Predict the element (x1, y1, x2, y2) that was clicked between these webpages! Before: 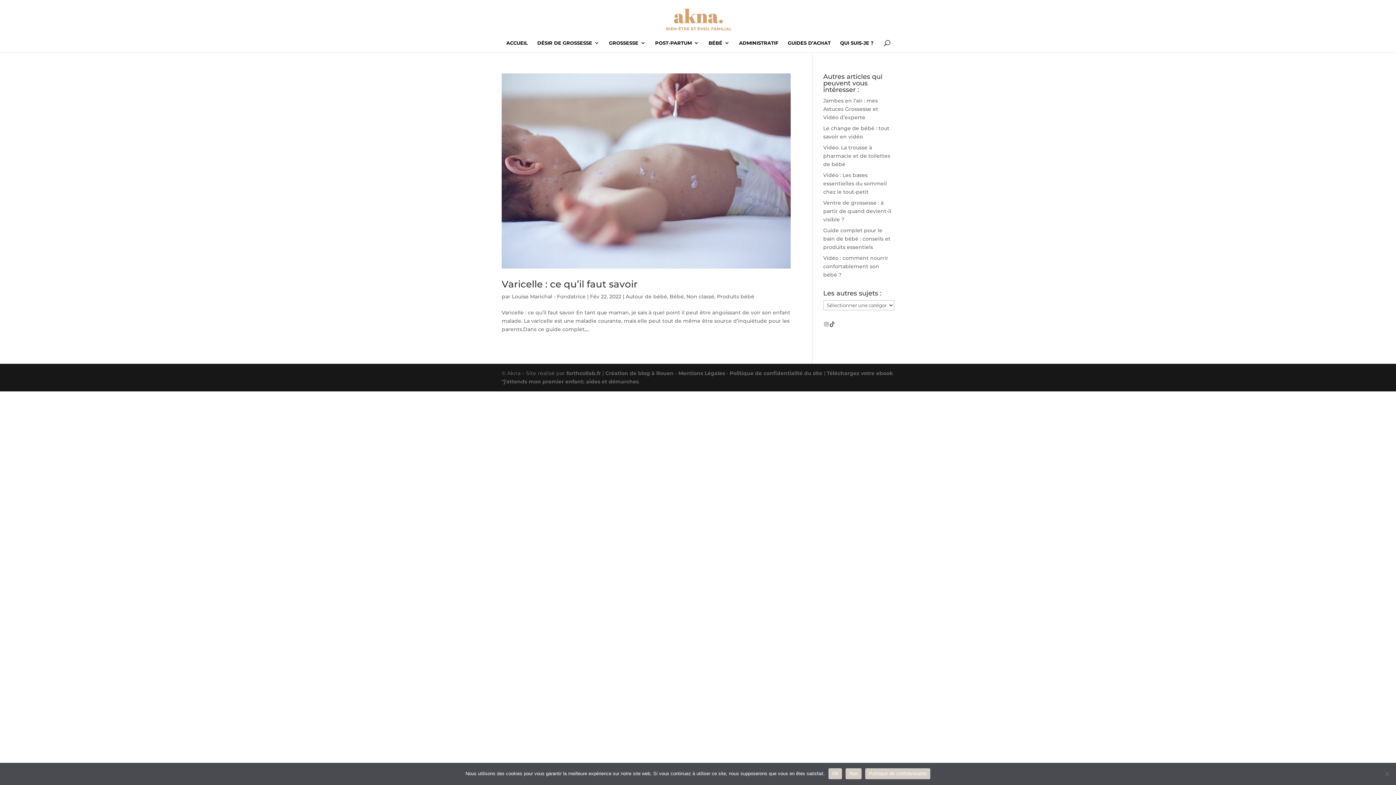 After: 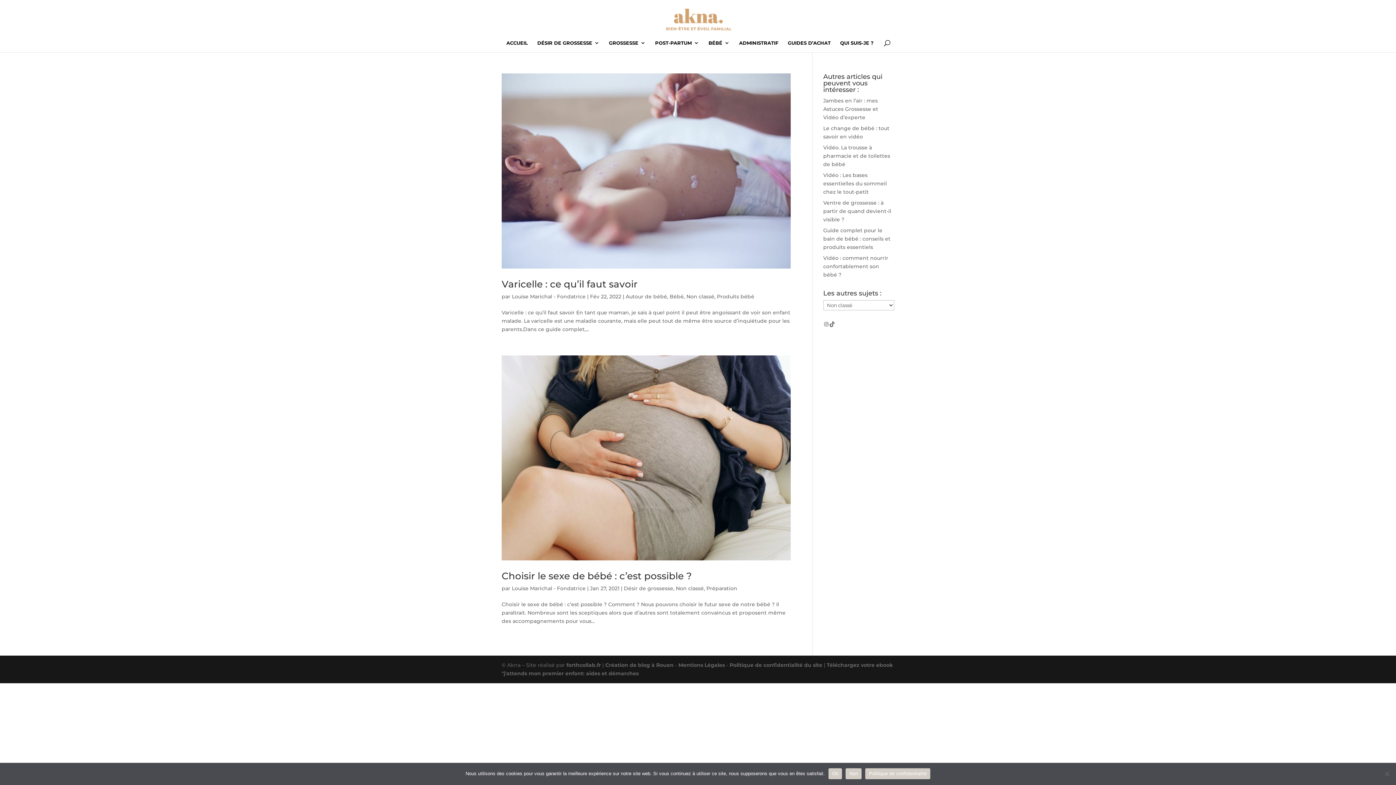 Action: label: Non classé bbox: (686, 293, 714, 299)